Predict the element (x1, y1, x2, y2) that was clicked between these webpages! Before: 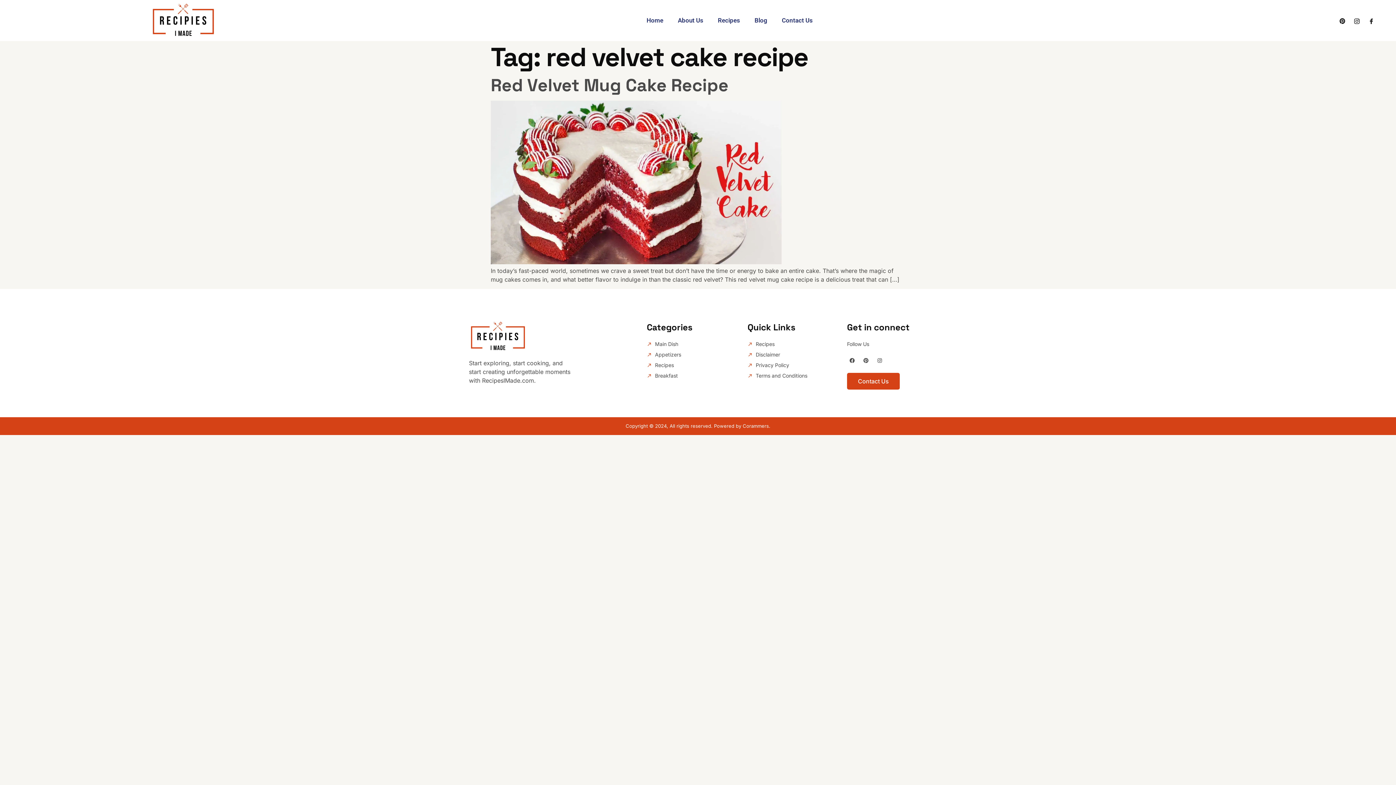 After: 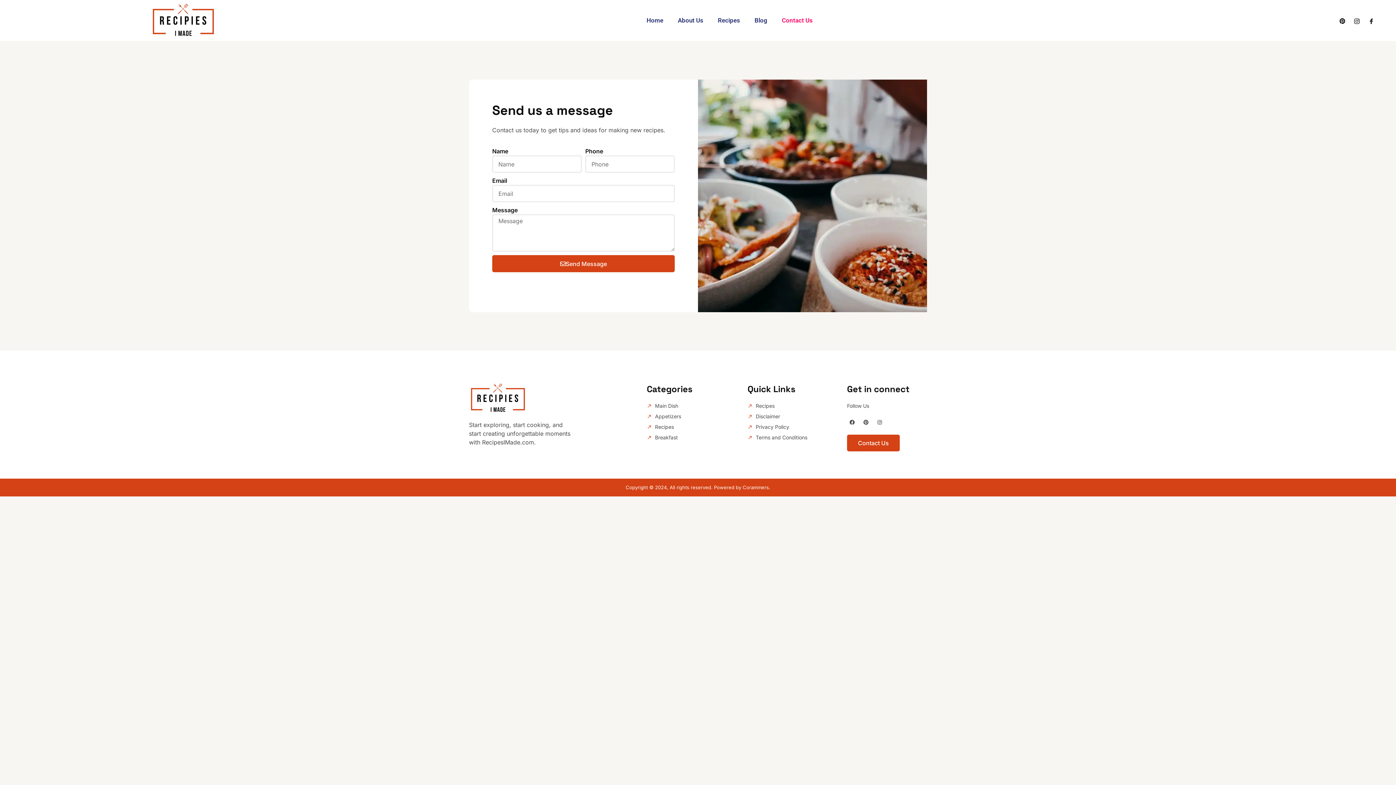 Action: label: Contact Us bbox: (774, 7, 820, 33)